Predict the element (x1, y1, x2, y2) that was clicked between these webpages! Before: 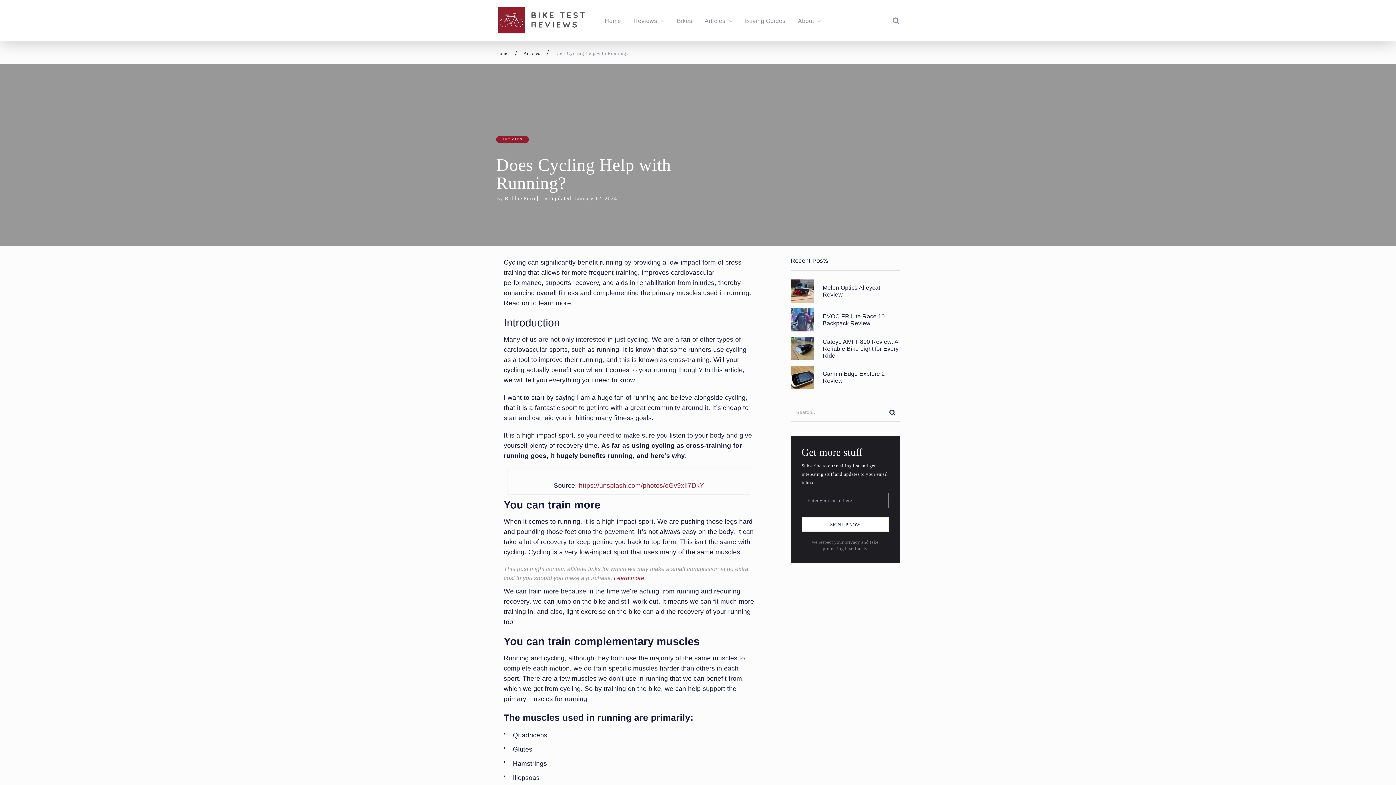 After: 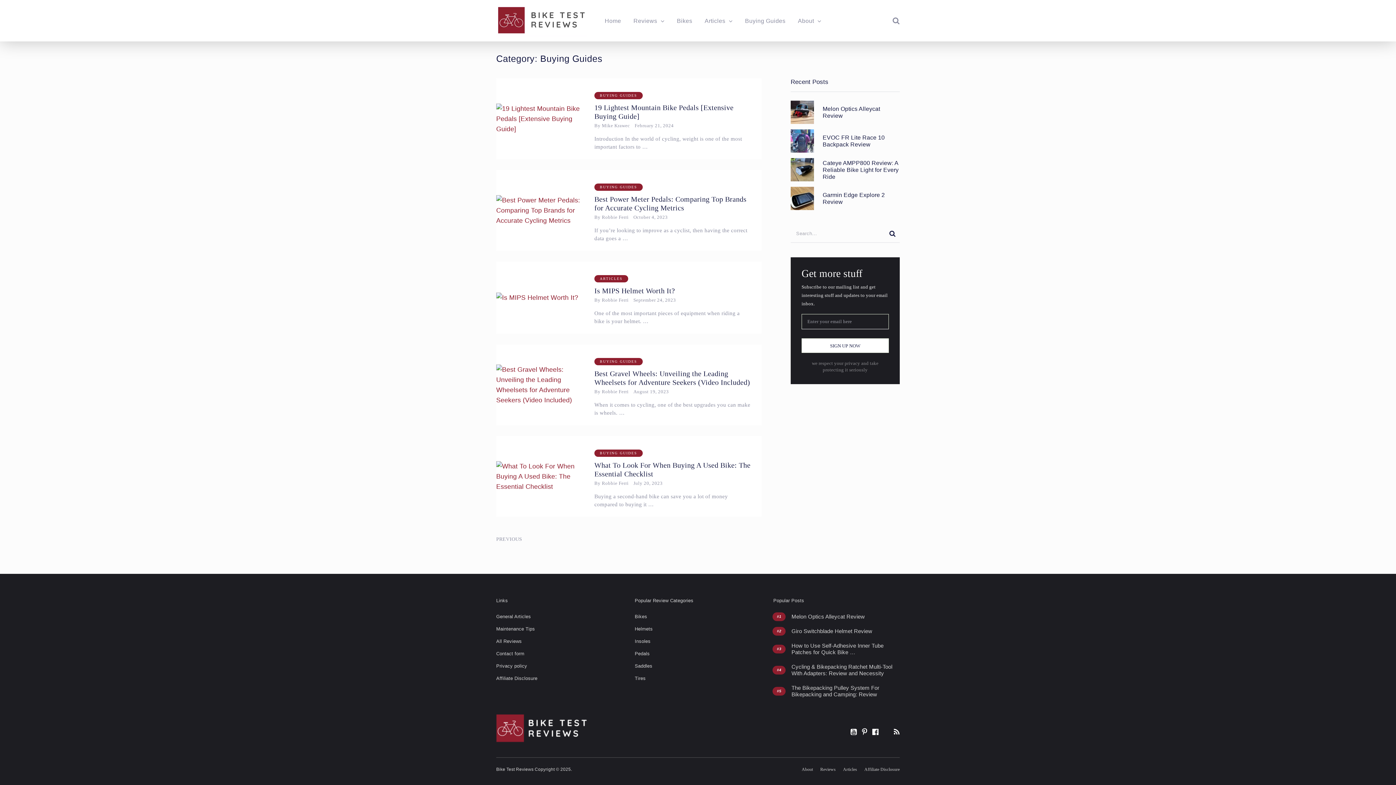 Action: bbox: (745, 16, 785, 25) label: Buying Guides